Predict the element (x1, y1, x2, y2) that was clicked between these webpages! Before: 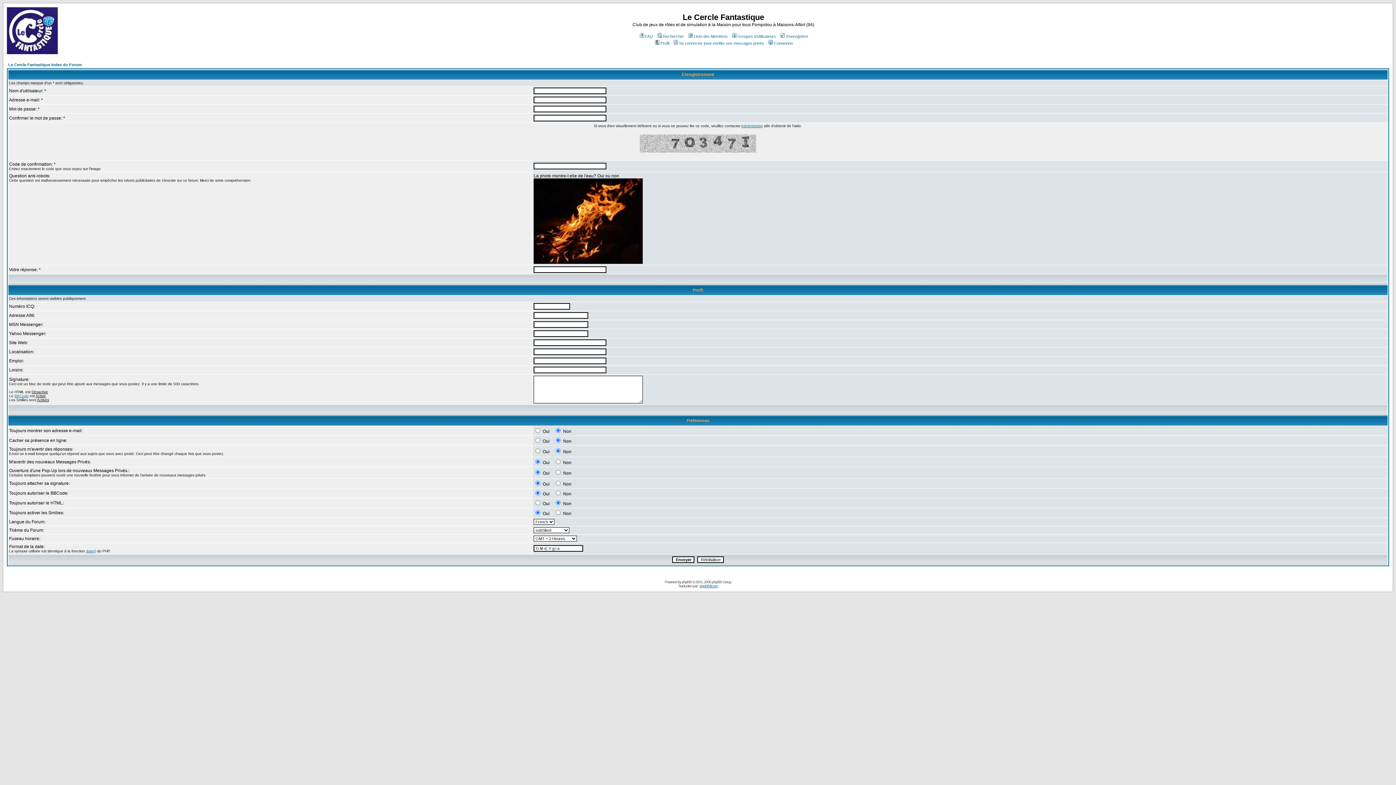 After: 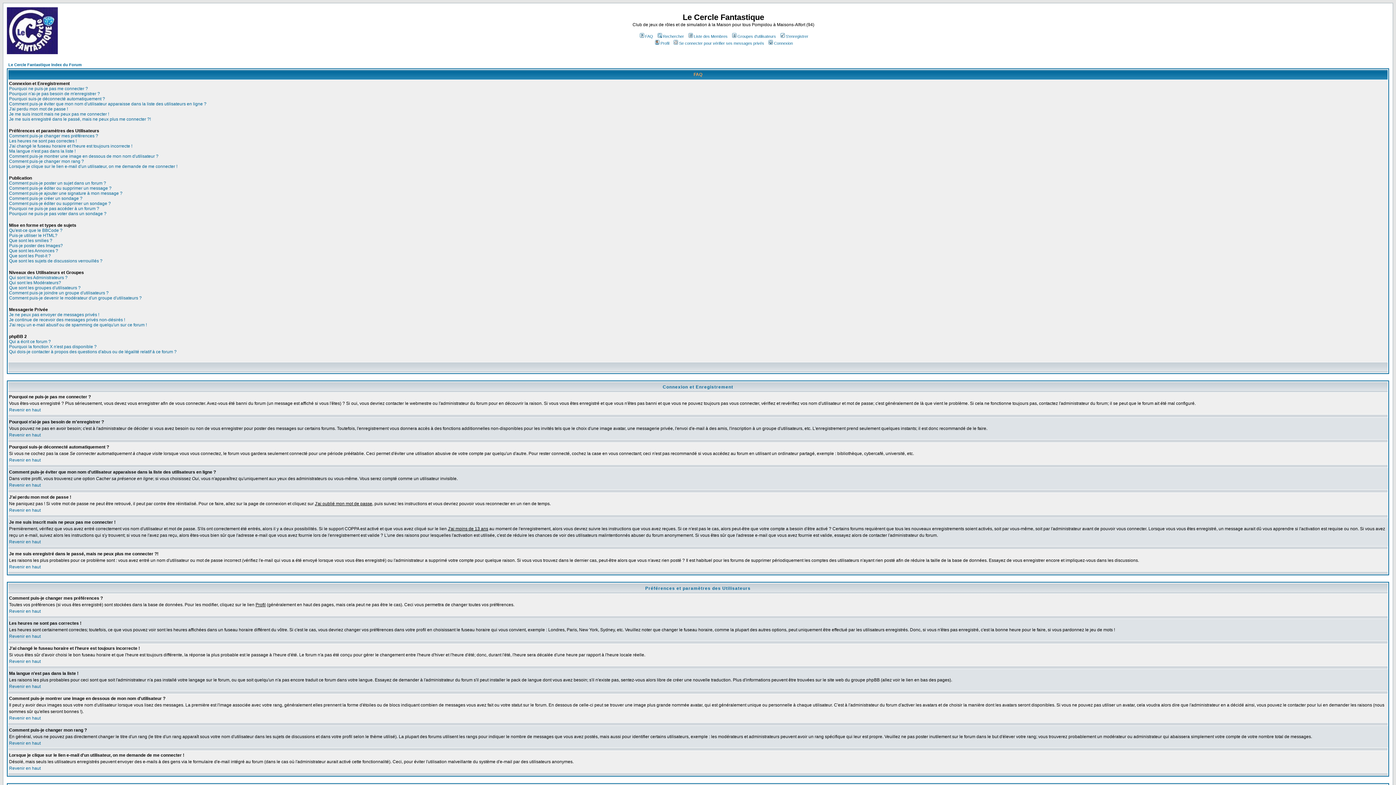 Action: bbox: (638, 34, 653, 38) label: FAQ